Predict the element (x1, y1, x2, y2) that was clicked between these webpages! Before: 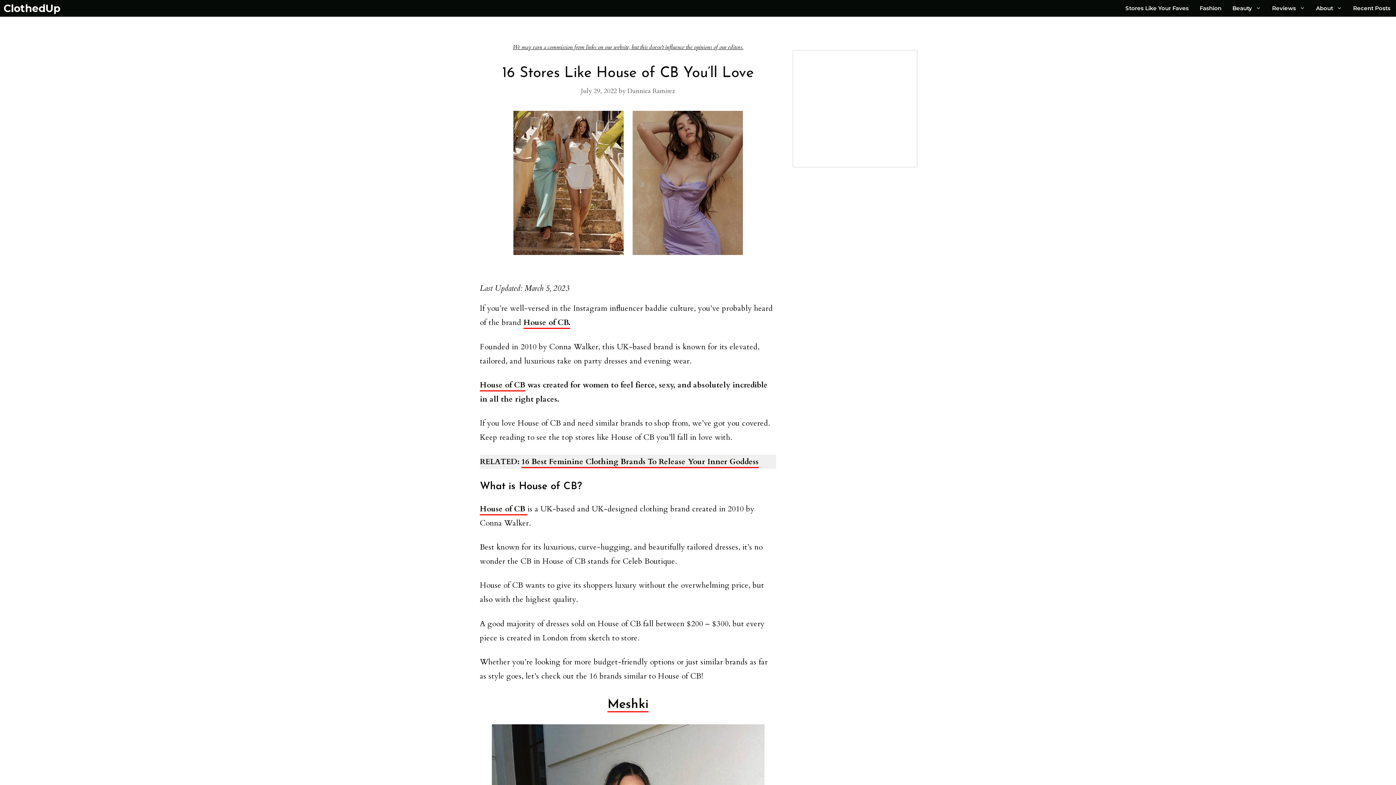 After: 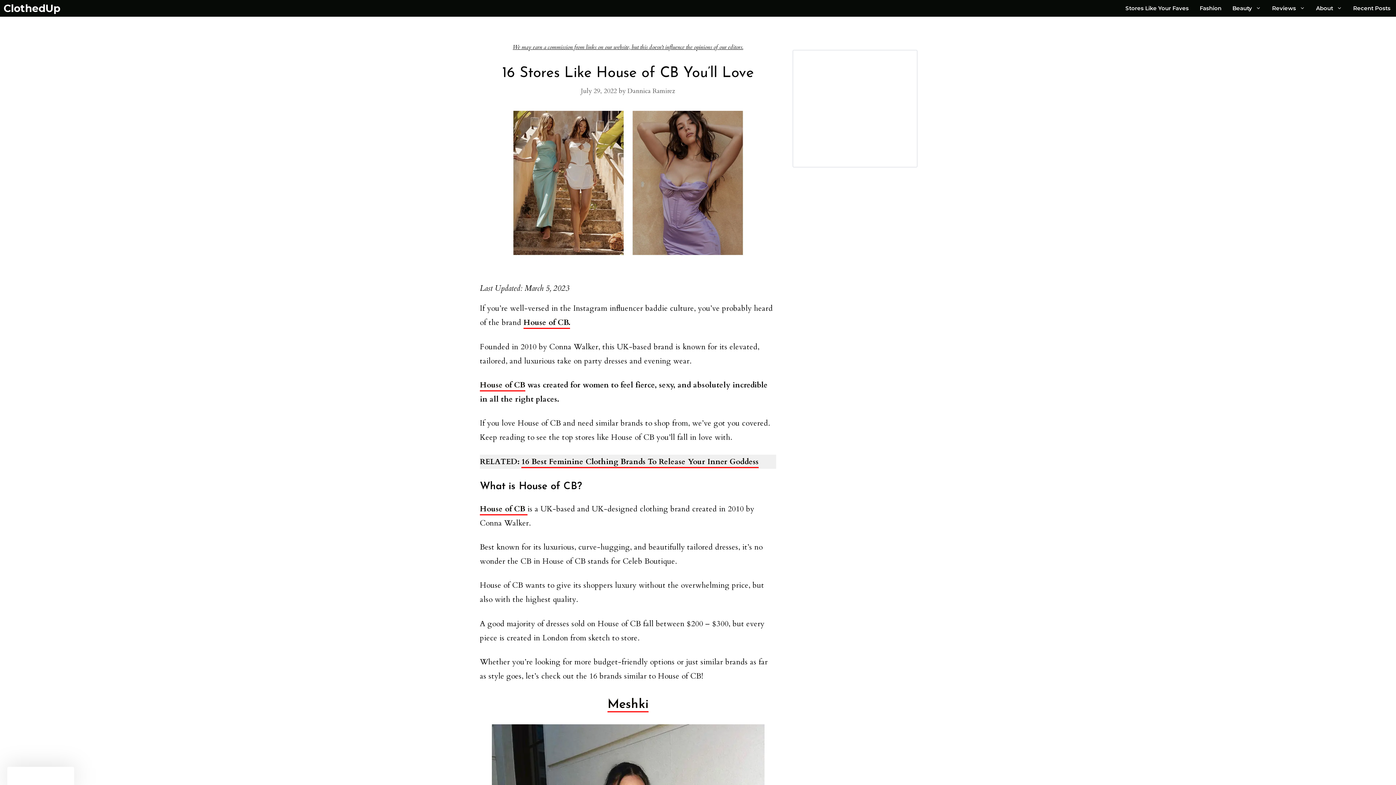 Action: label: Meshki bbox: (607, 699, 648, 712)